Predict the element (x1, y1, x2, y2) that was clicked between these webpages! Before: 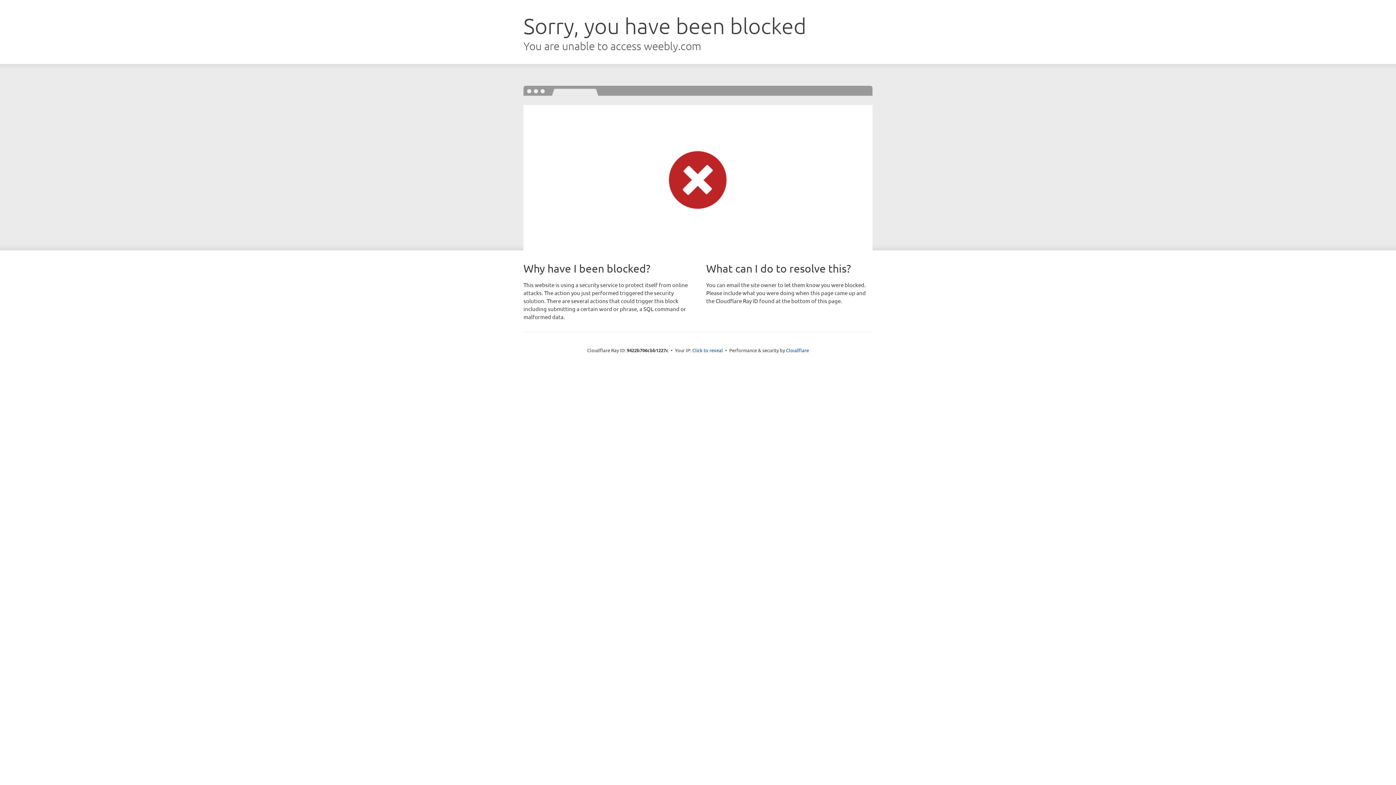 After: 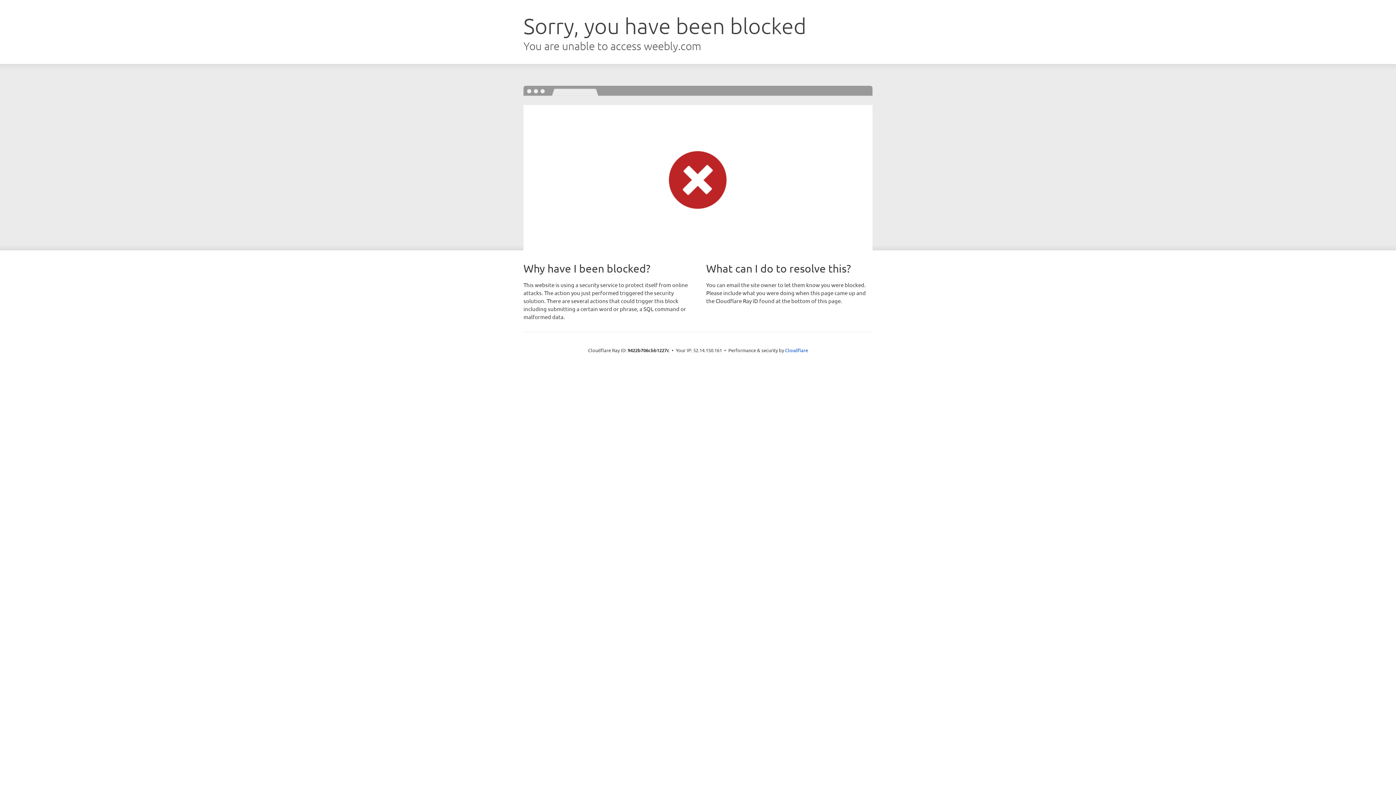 Action: bbox: (692, 346, 723, 353) label: Click to reveal